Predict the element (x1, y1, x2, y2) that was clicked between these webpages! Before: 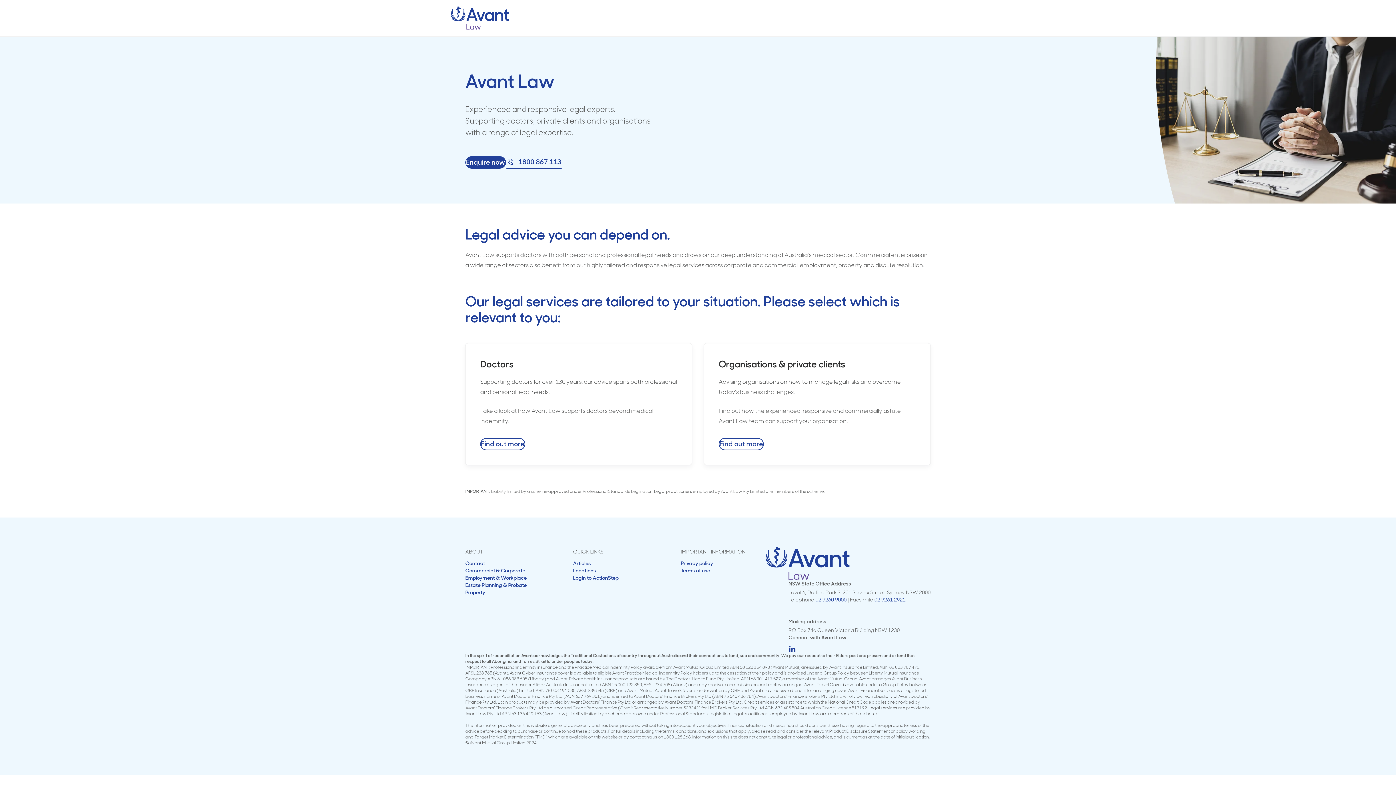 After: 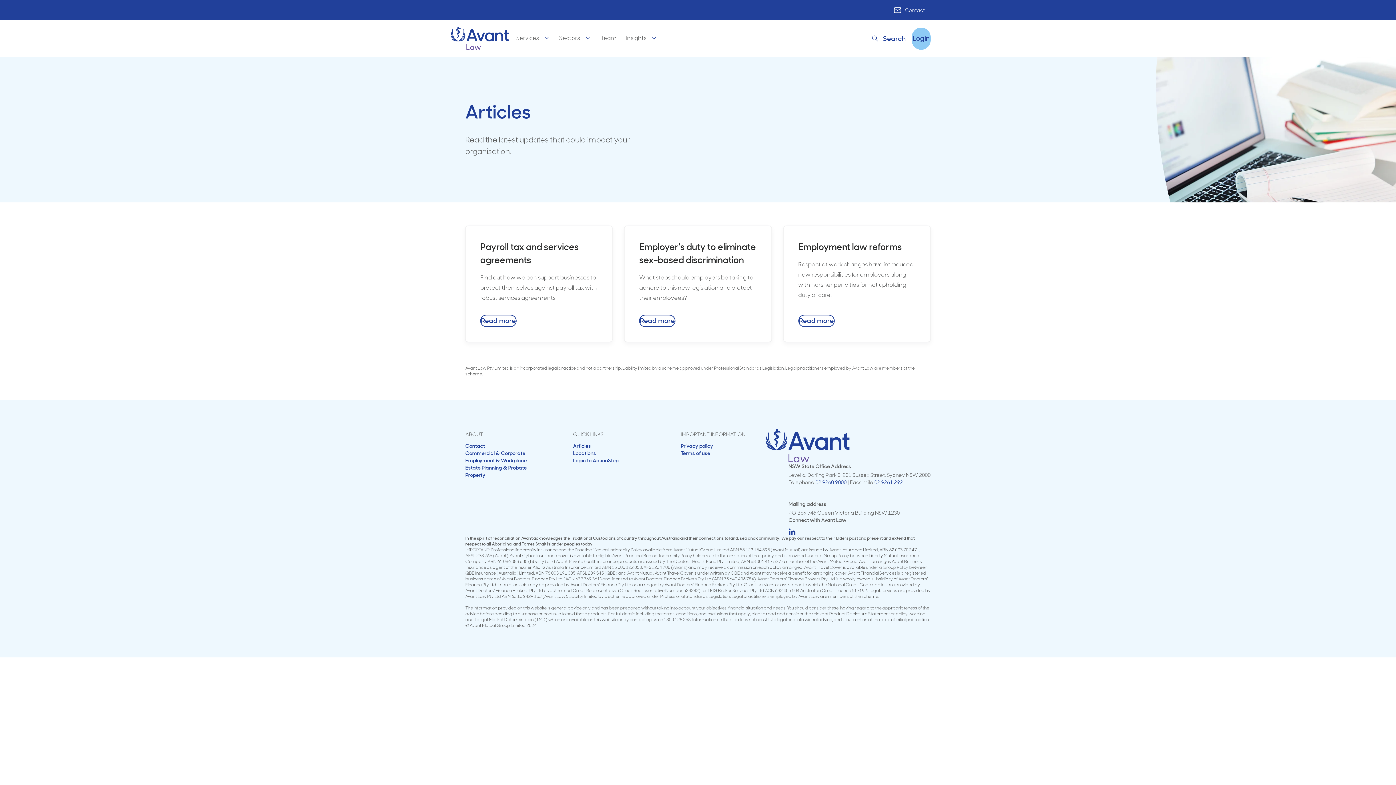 Action: bbox: (573, 560, 591, 566) label: Articles